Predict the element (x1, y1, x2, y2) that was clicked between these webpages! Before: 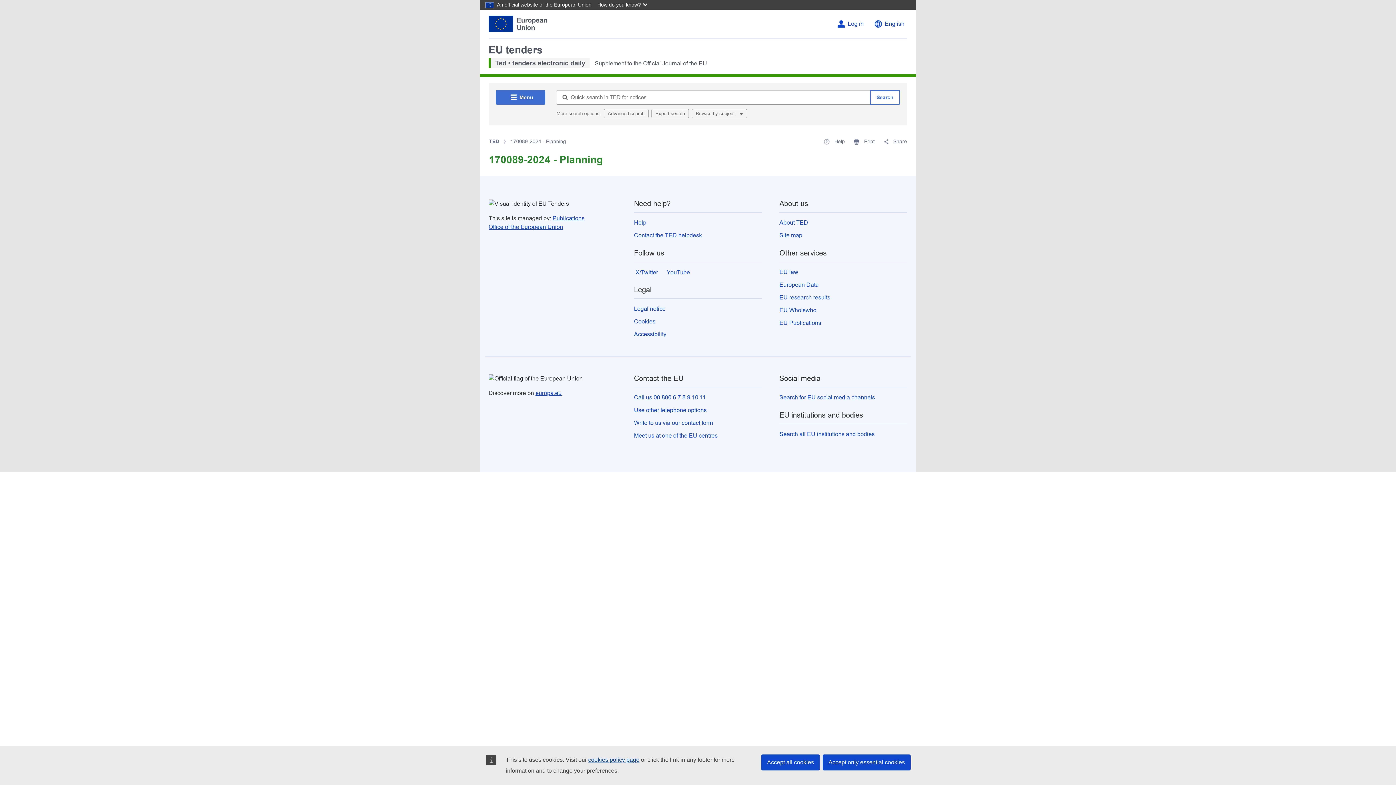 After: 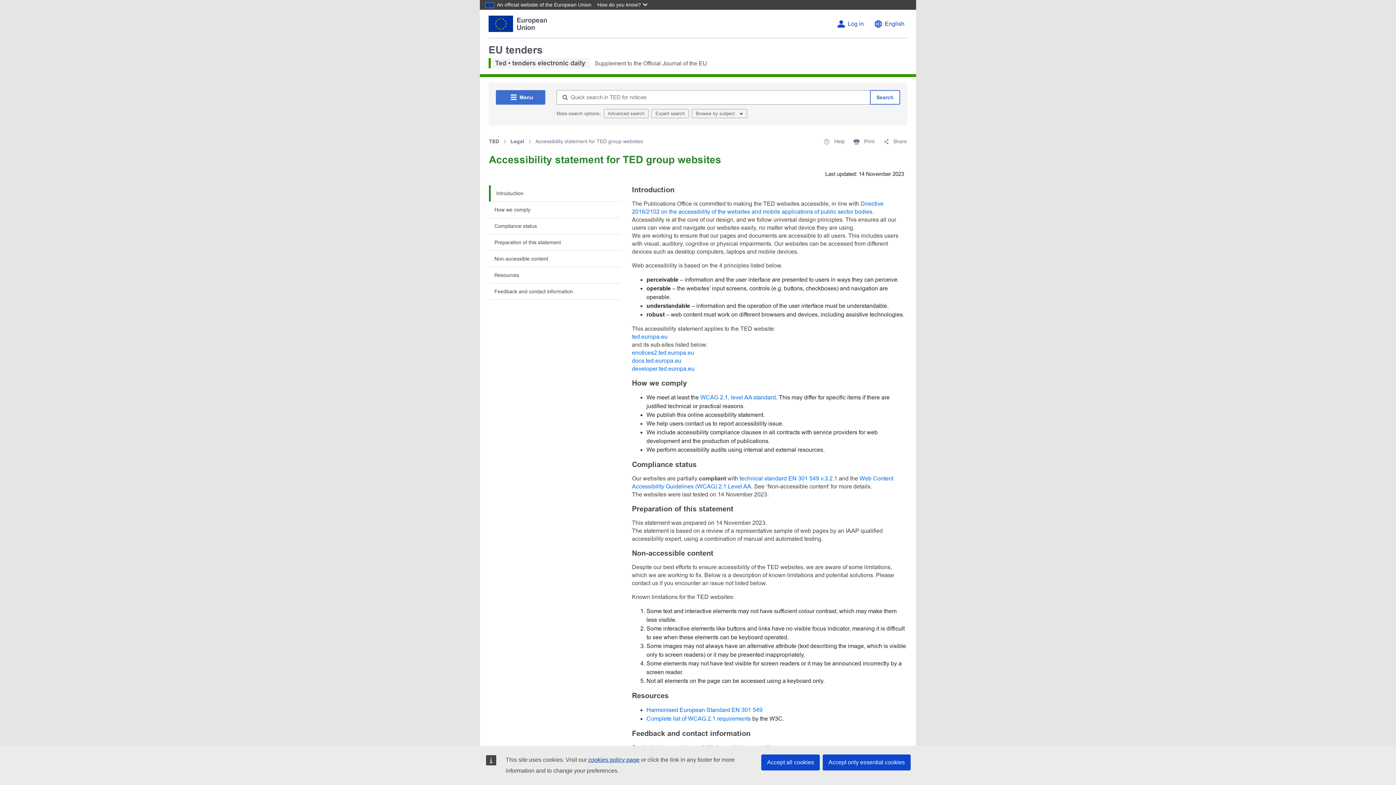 Action: bbox: (634, 331, 666, 337) label: Accessibility